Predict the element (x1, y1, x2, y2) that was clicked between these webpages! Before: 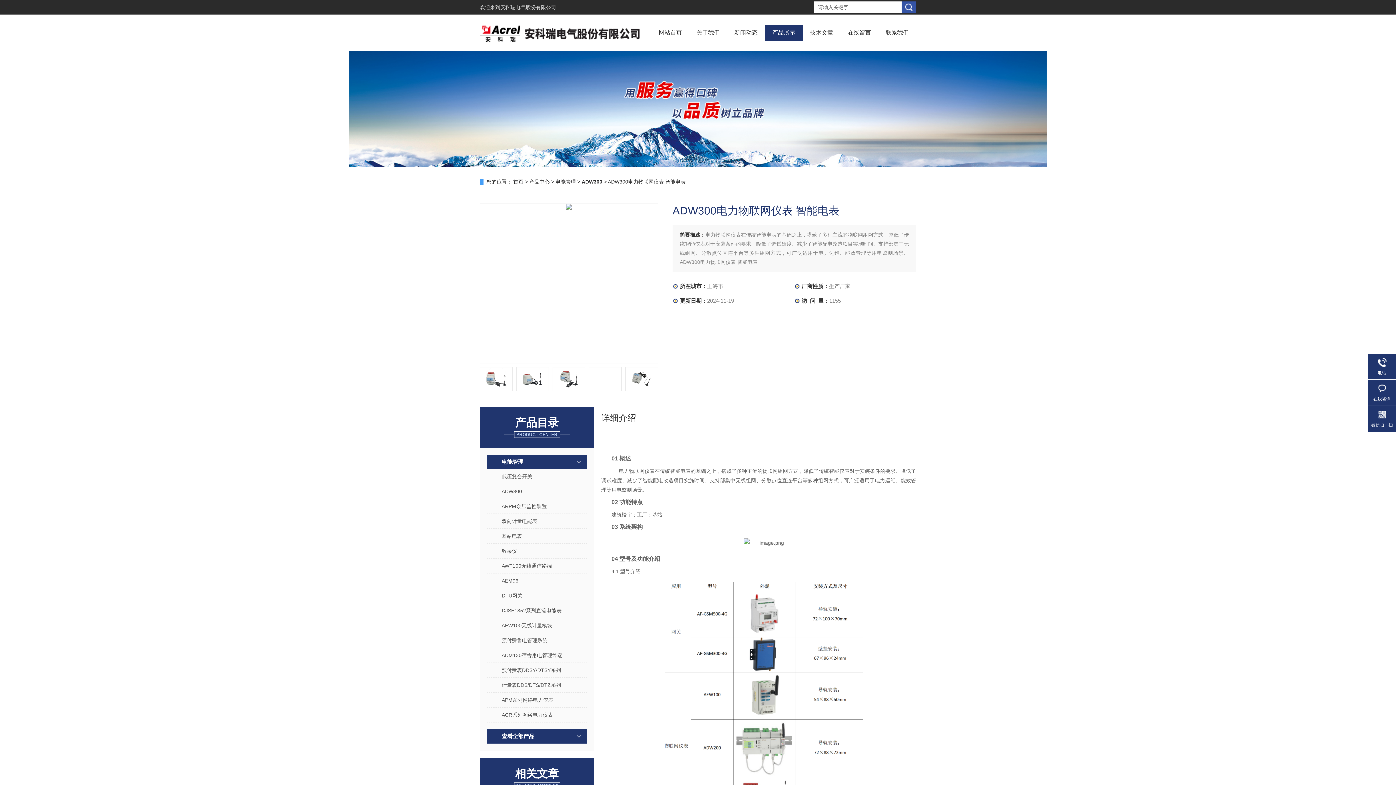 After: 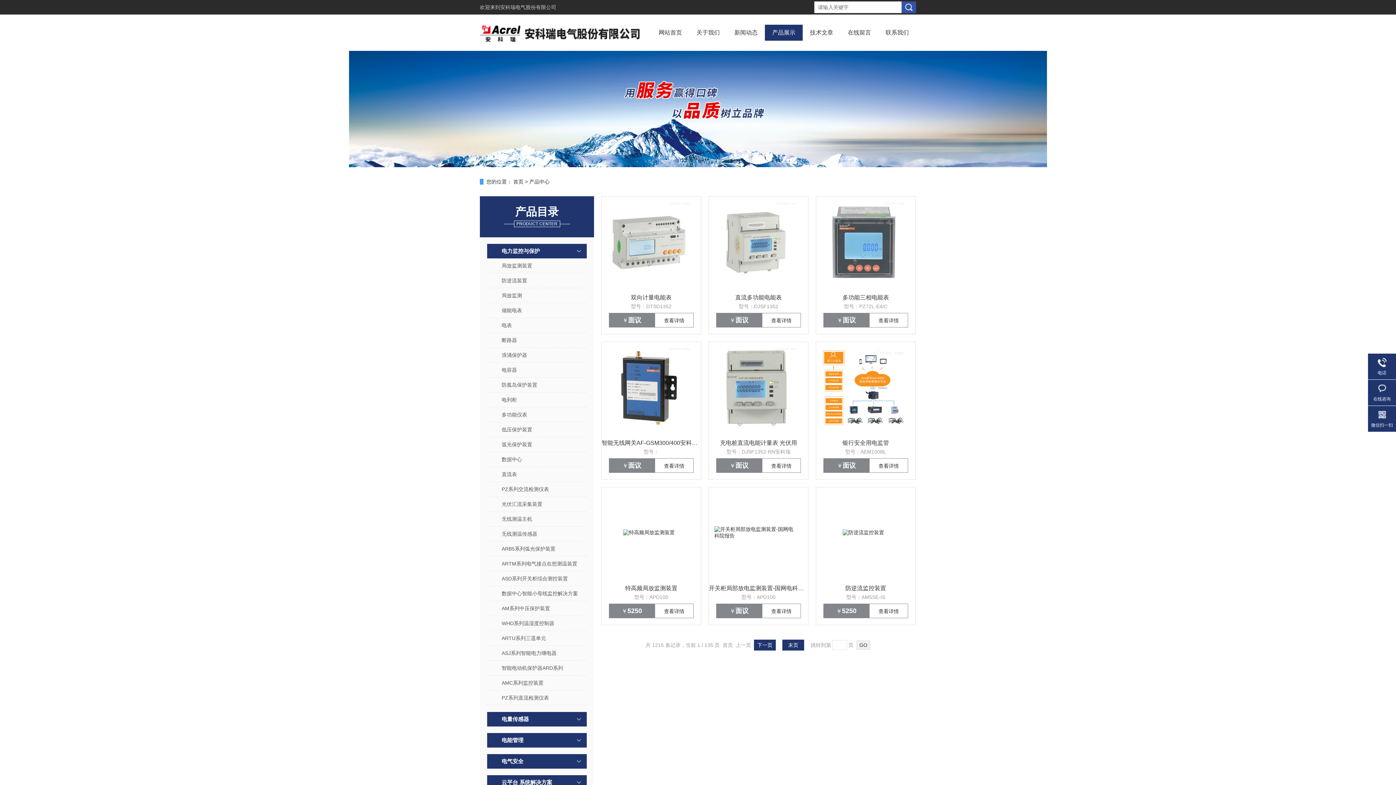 Action: label: 查看全部产品 bbox: (487, 729, 586, 744)